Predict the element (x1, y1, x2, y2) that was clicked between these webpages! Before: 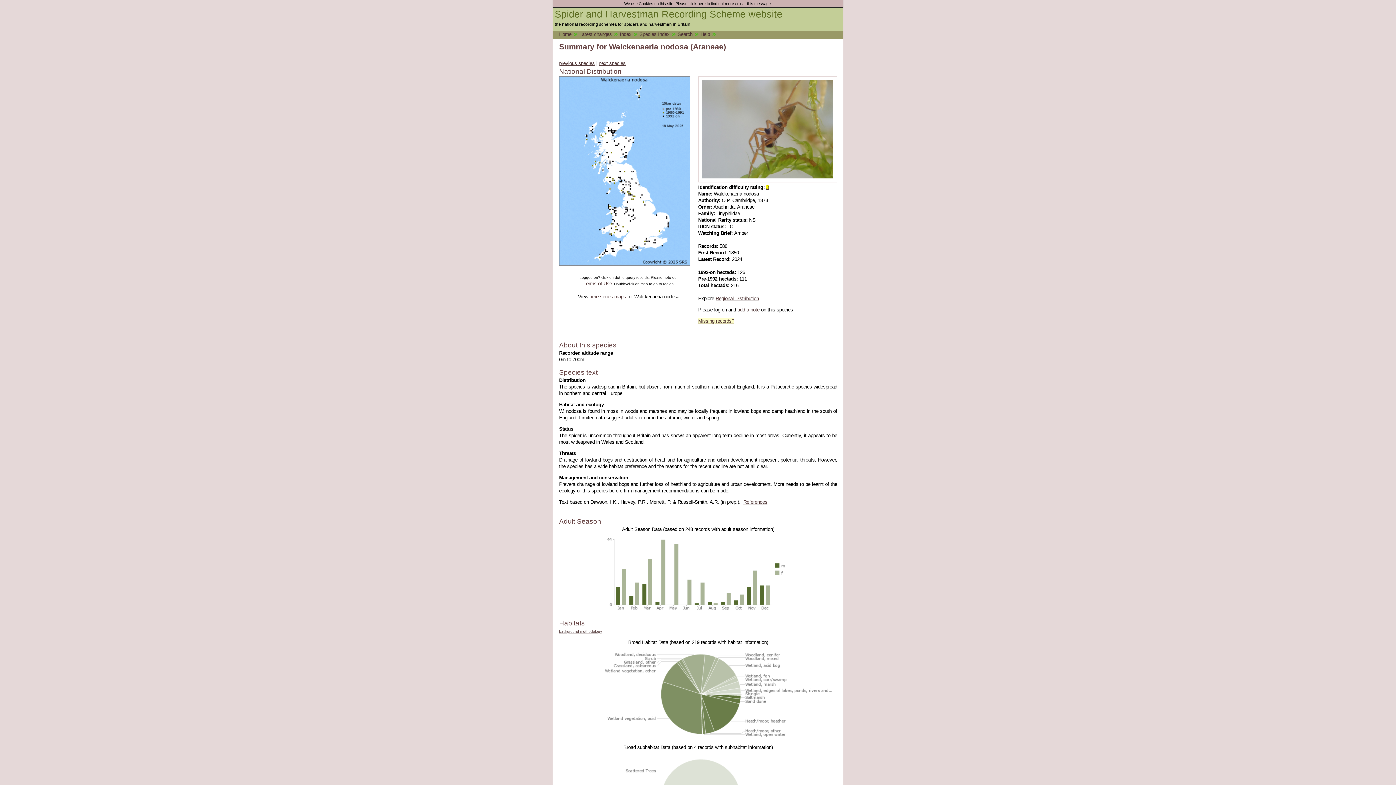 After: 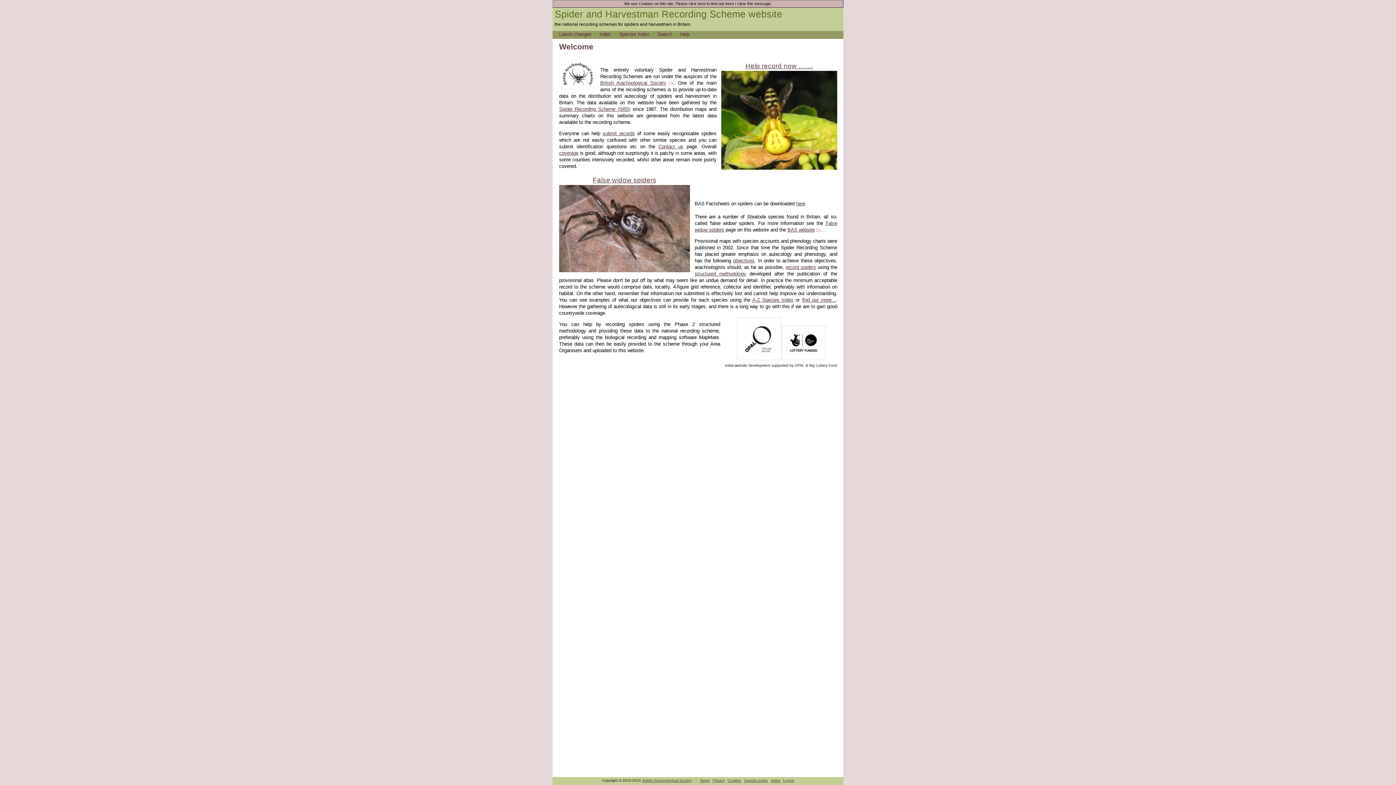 Action: bbox: (698, 318, 734, 324) label: Missing records?